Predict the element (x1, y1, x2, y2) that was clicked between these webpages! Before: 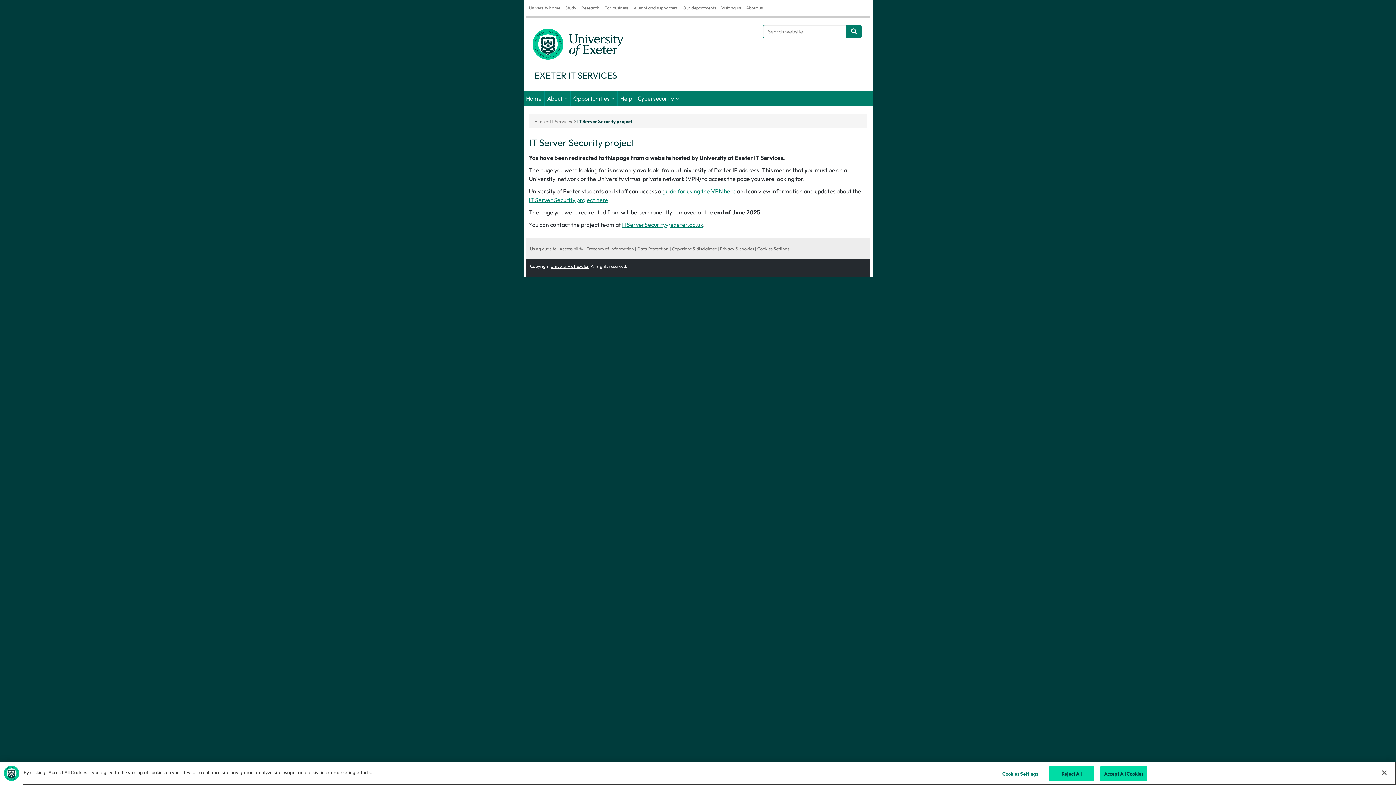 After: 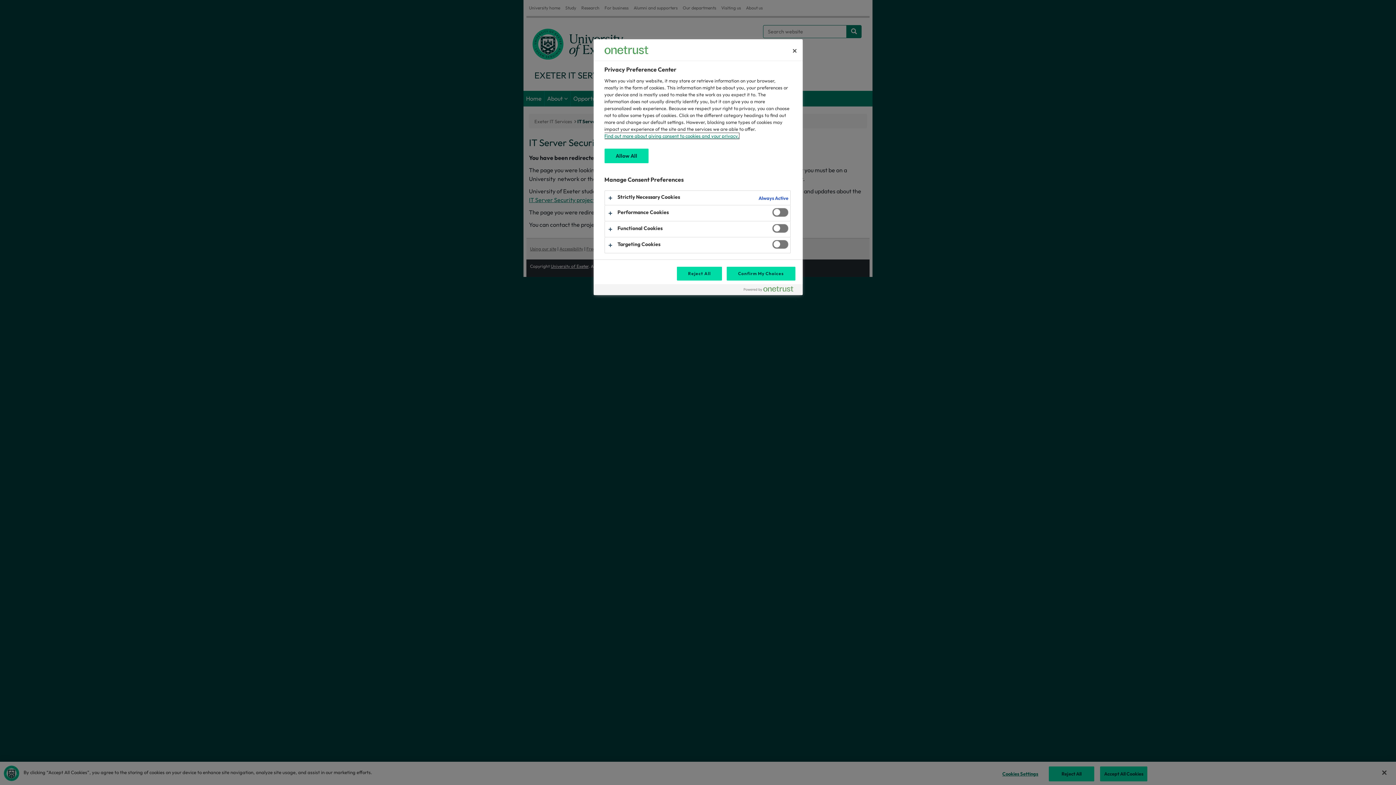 Action: label: Cookies Settings bbox: (757, 246, 789, 251)